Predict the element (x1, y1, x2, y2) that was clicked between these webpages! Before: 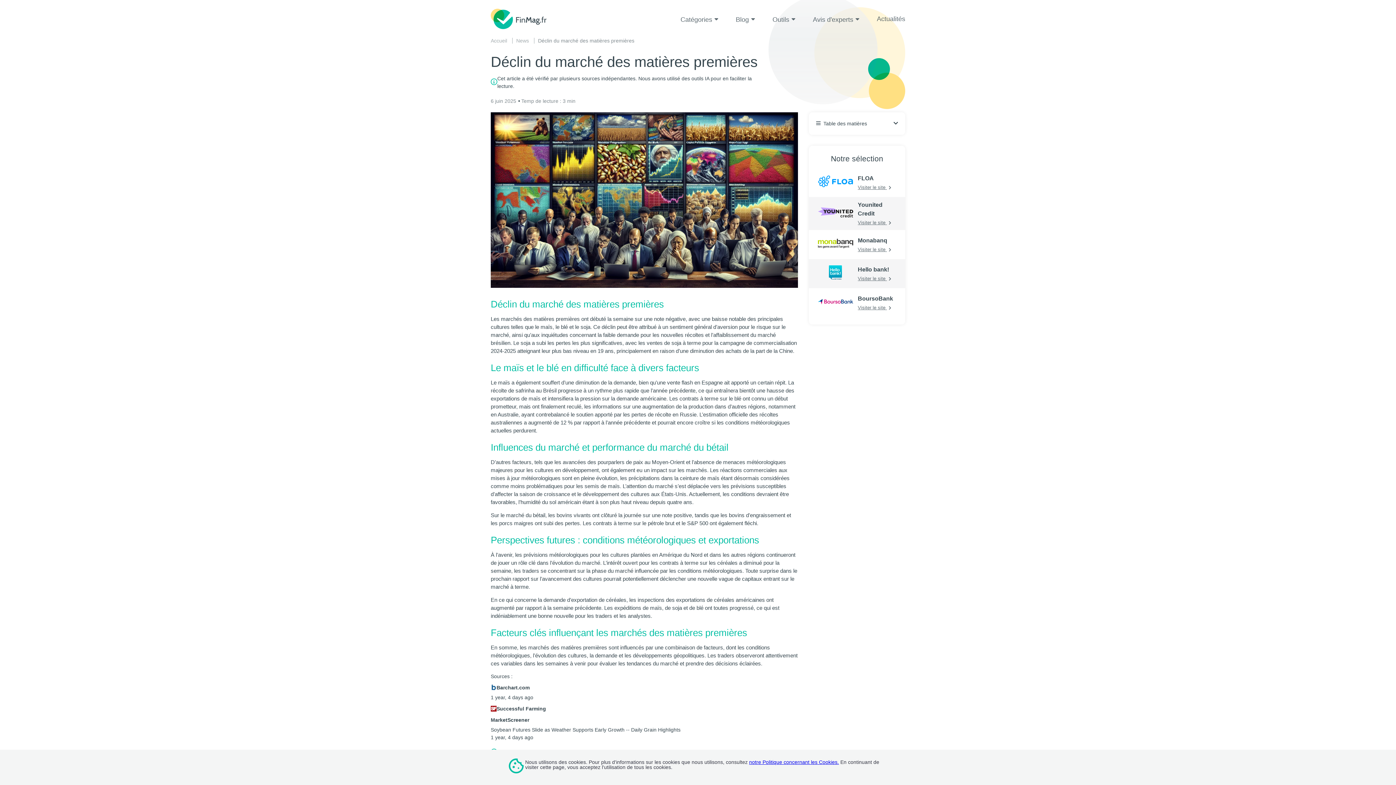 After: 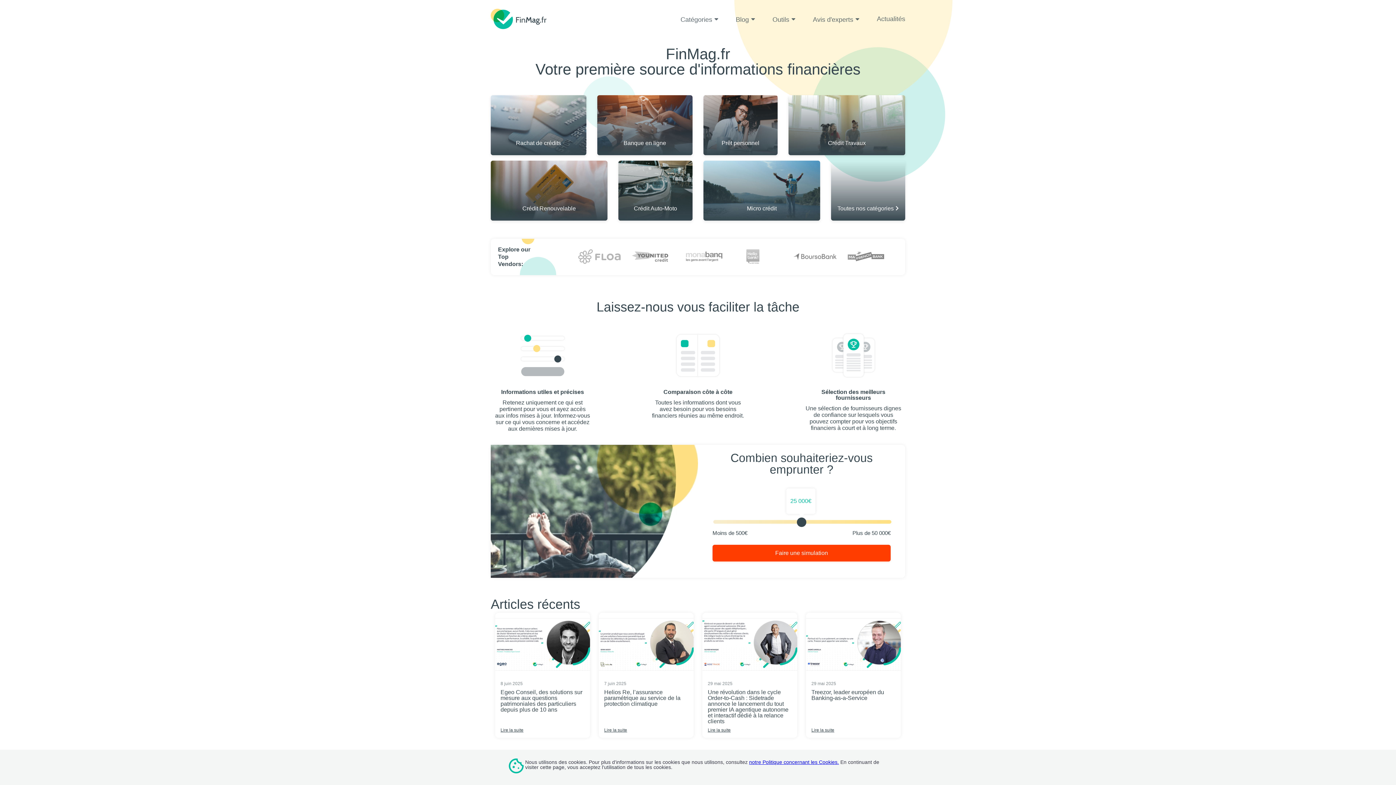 Action: bbox: (490, 37, 512, 43) label: Accueil 